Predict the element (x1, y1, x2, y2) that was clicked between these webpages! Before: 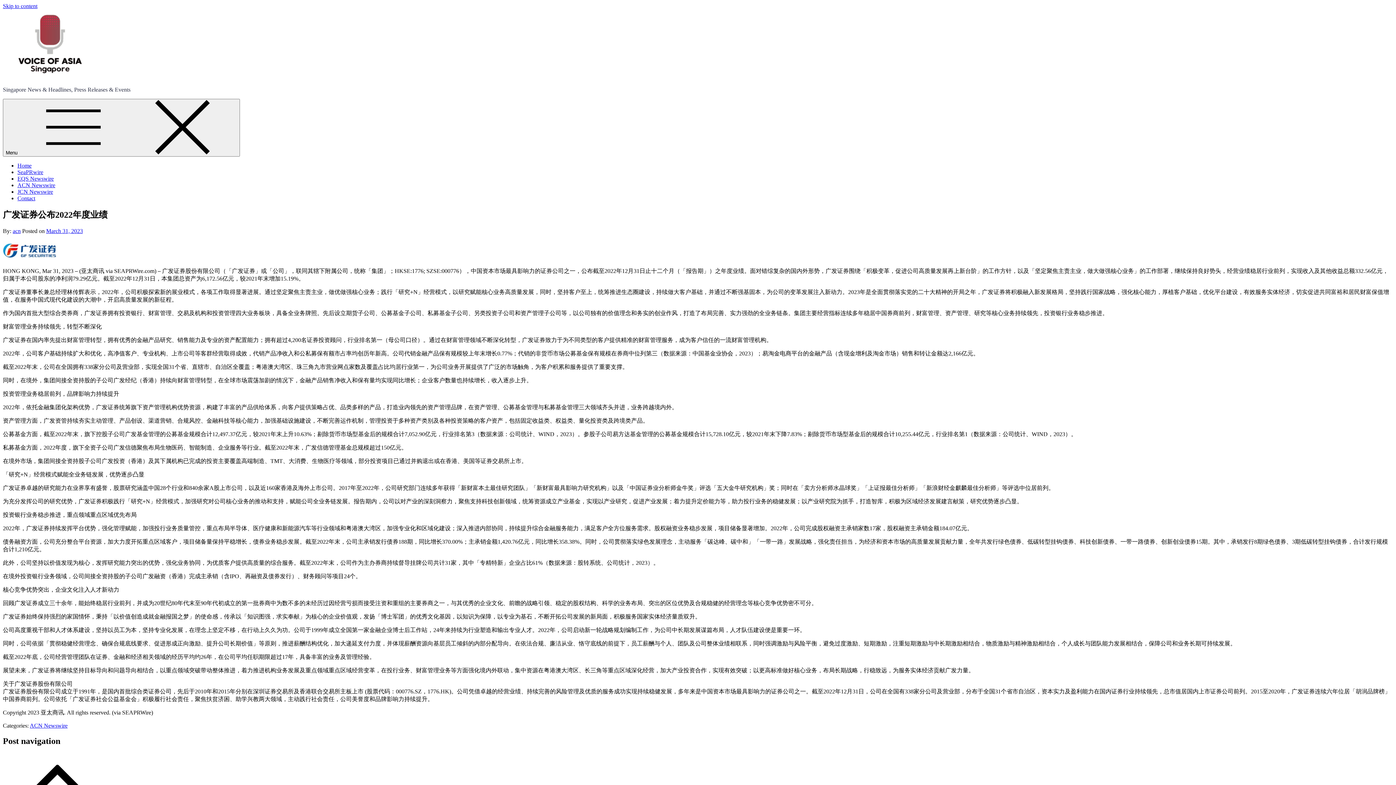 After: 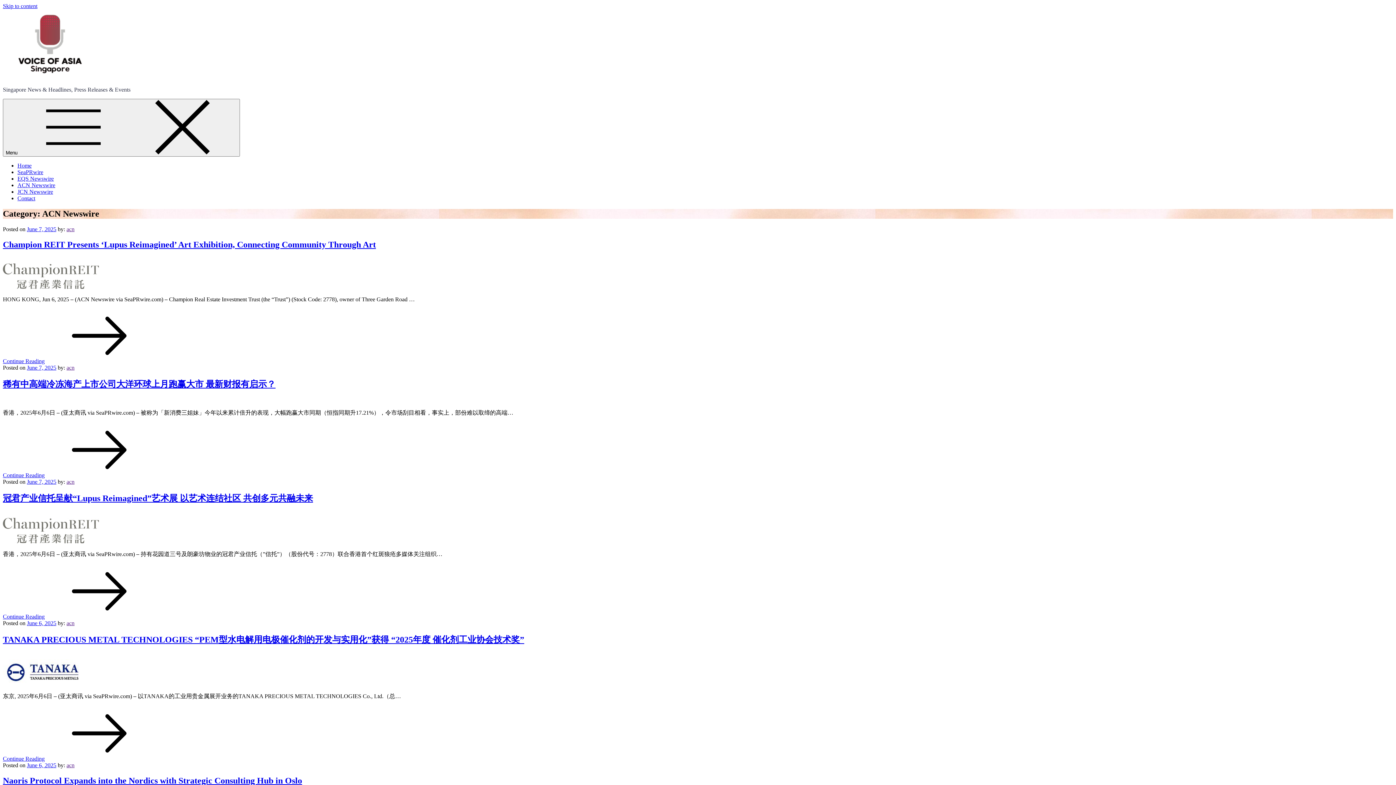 Action: bbox: (29, 722, 67, 729) label: ACN Newswire